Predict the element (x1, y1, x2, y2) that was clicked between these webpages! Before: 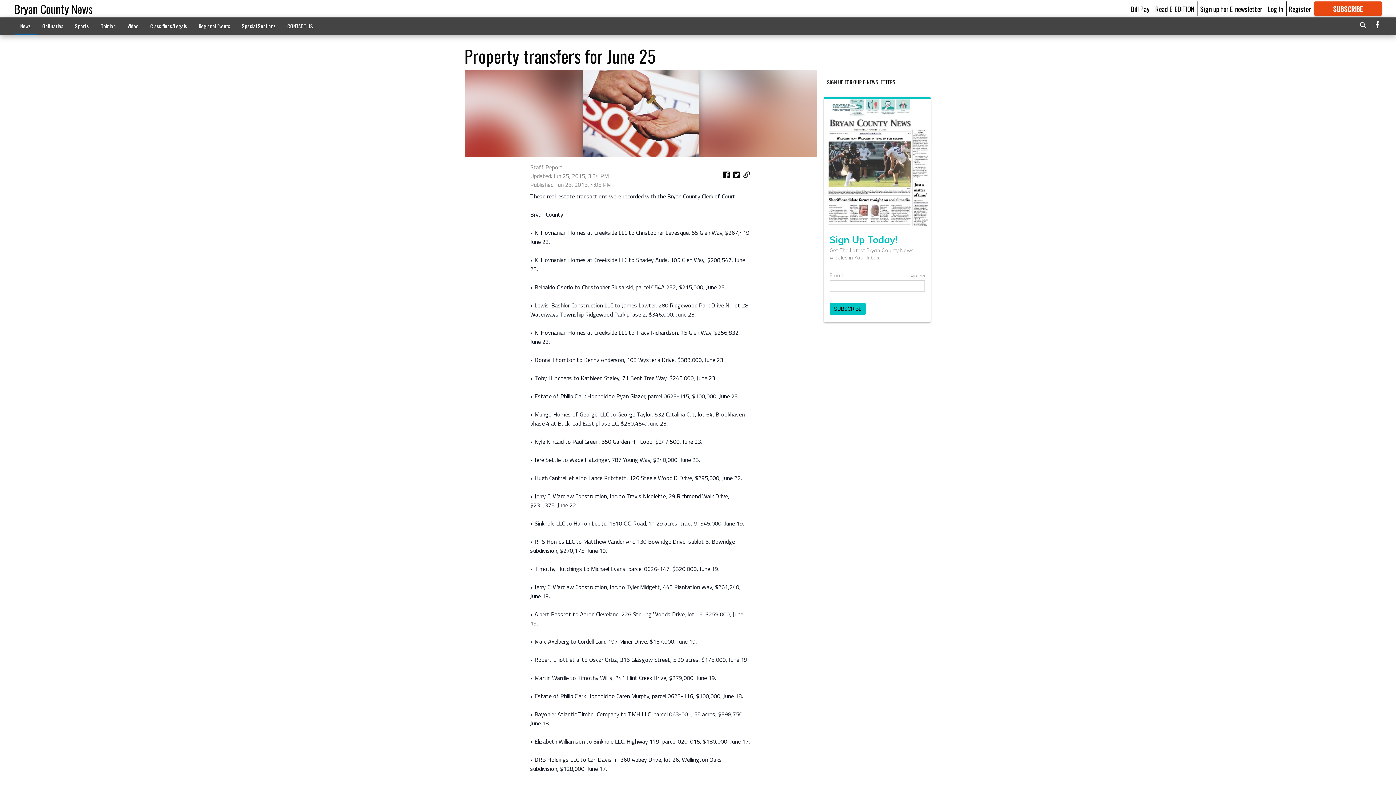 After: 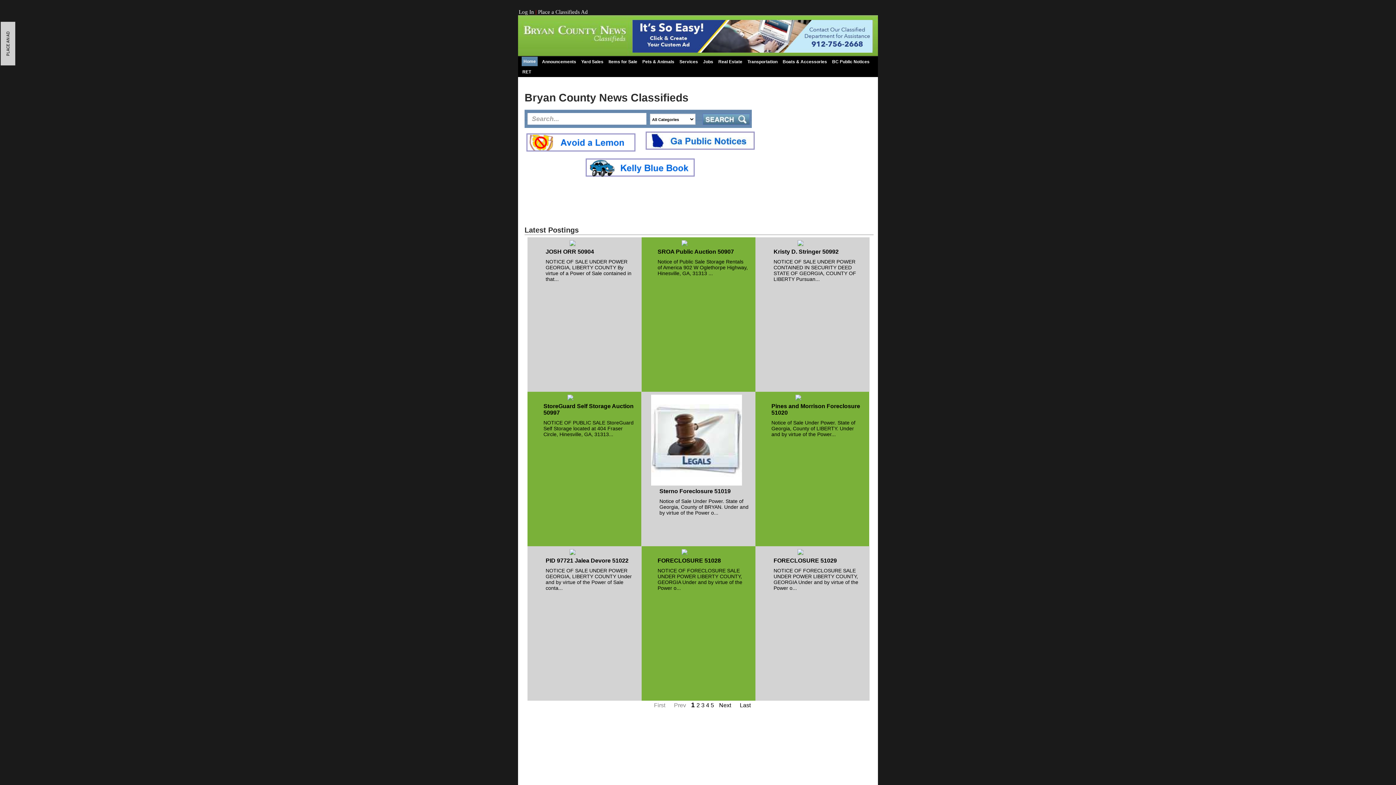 Action: bbox: (144, 18, 192, 33) label: Classifieds/Legals